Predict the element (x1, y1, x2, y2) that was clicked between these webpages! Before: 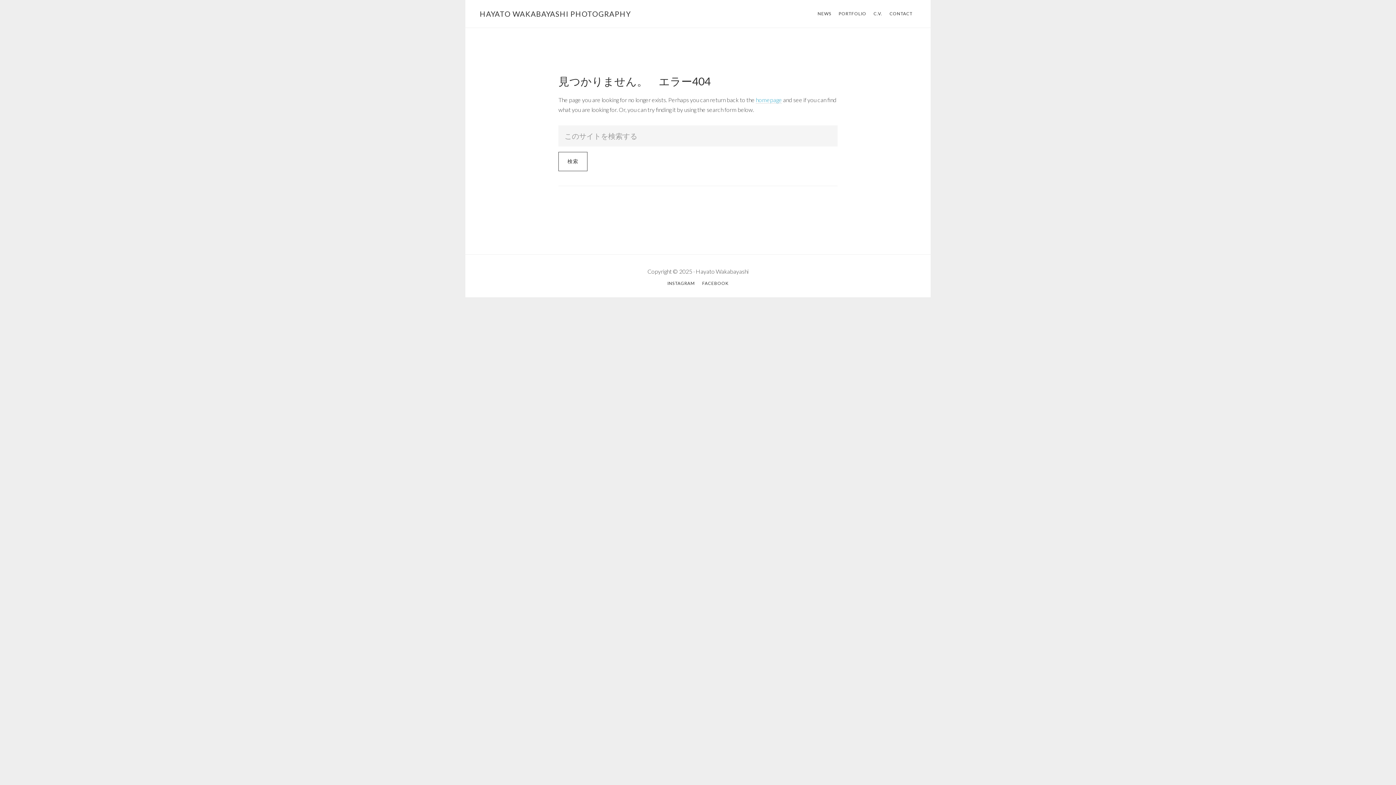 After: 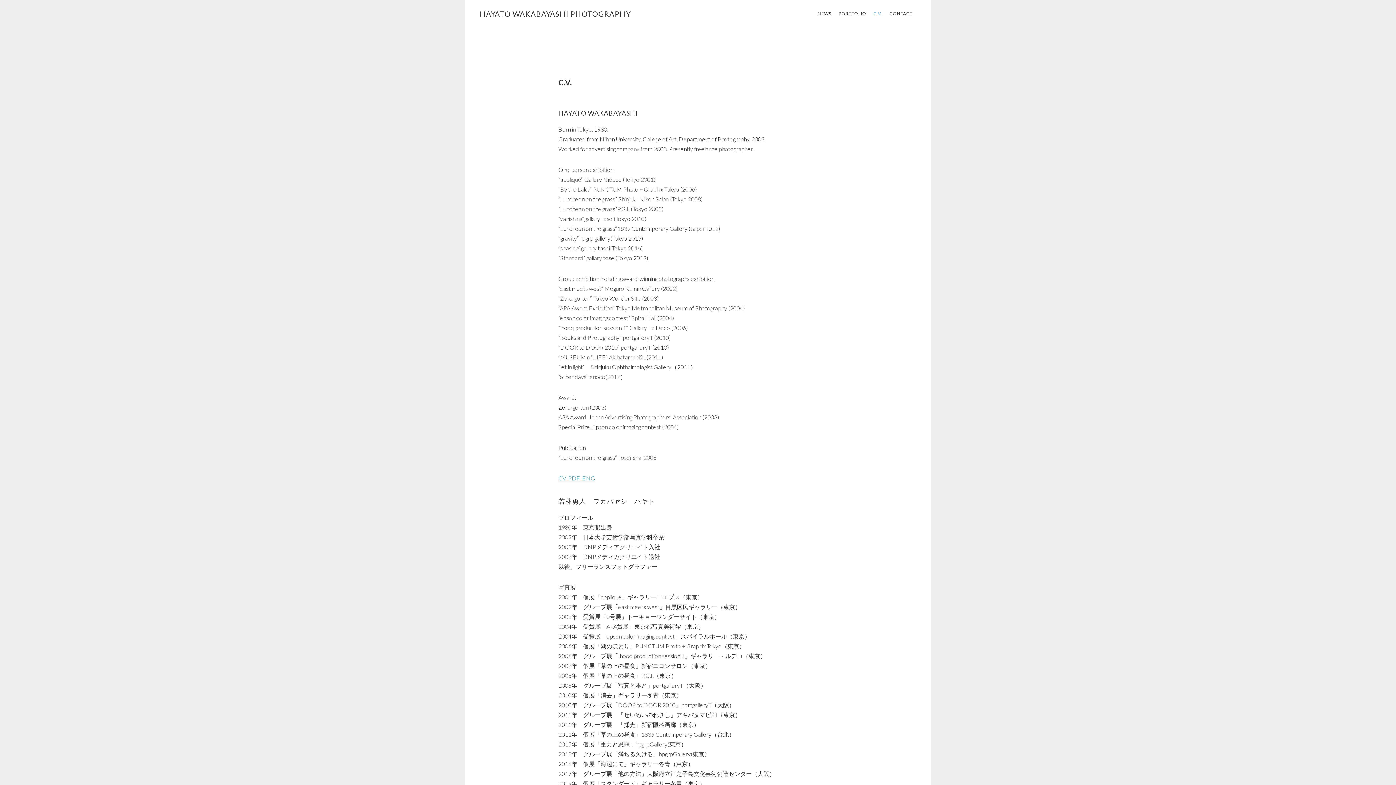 Action: bbox: (870, 8, 886, 19) label: C.V.